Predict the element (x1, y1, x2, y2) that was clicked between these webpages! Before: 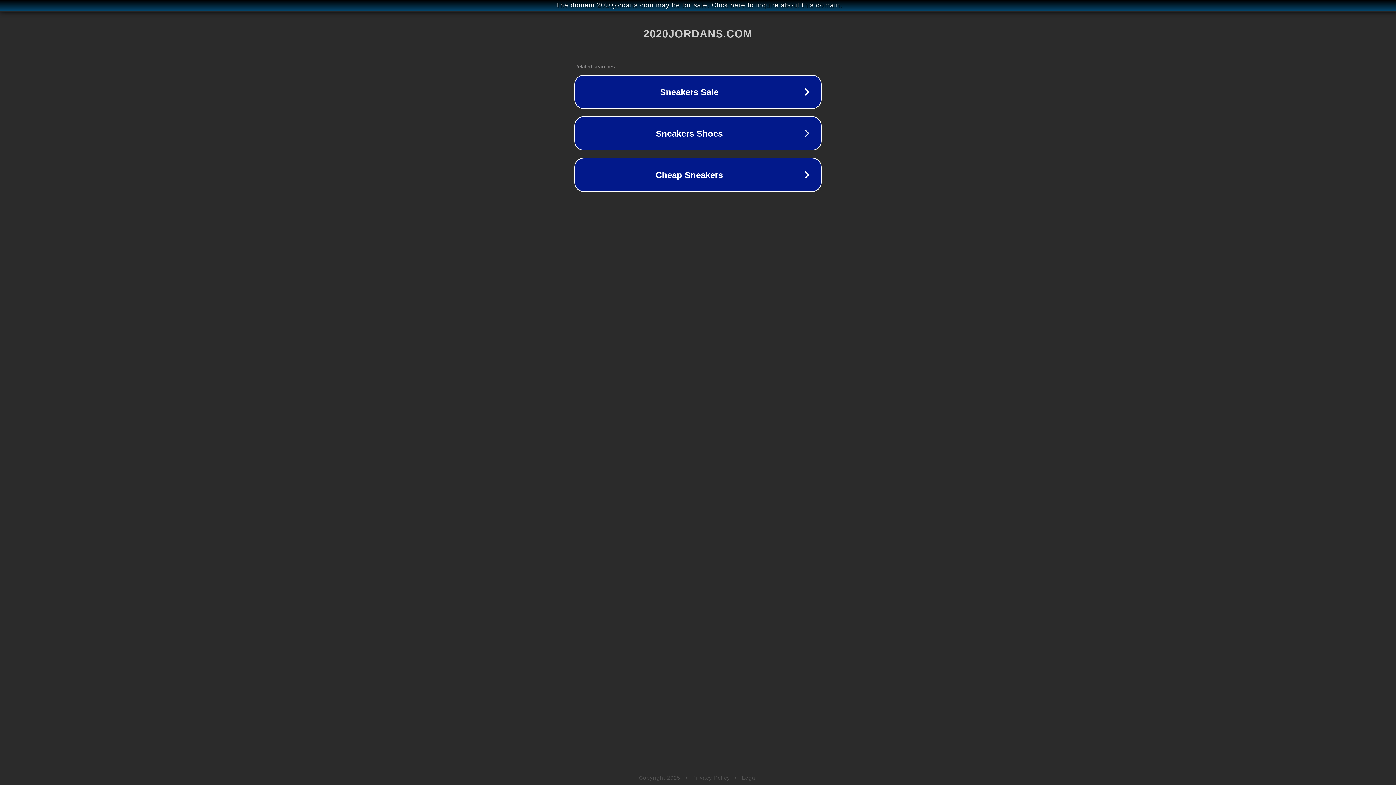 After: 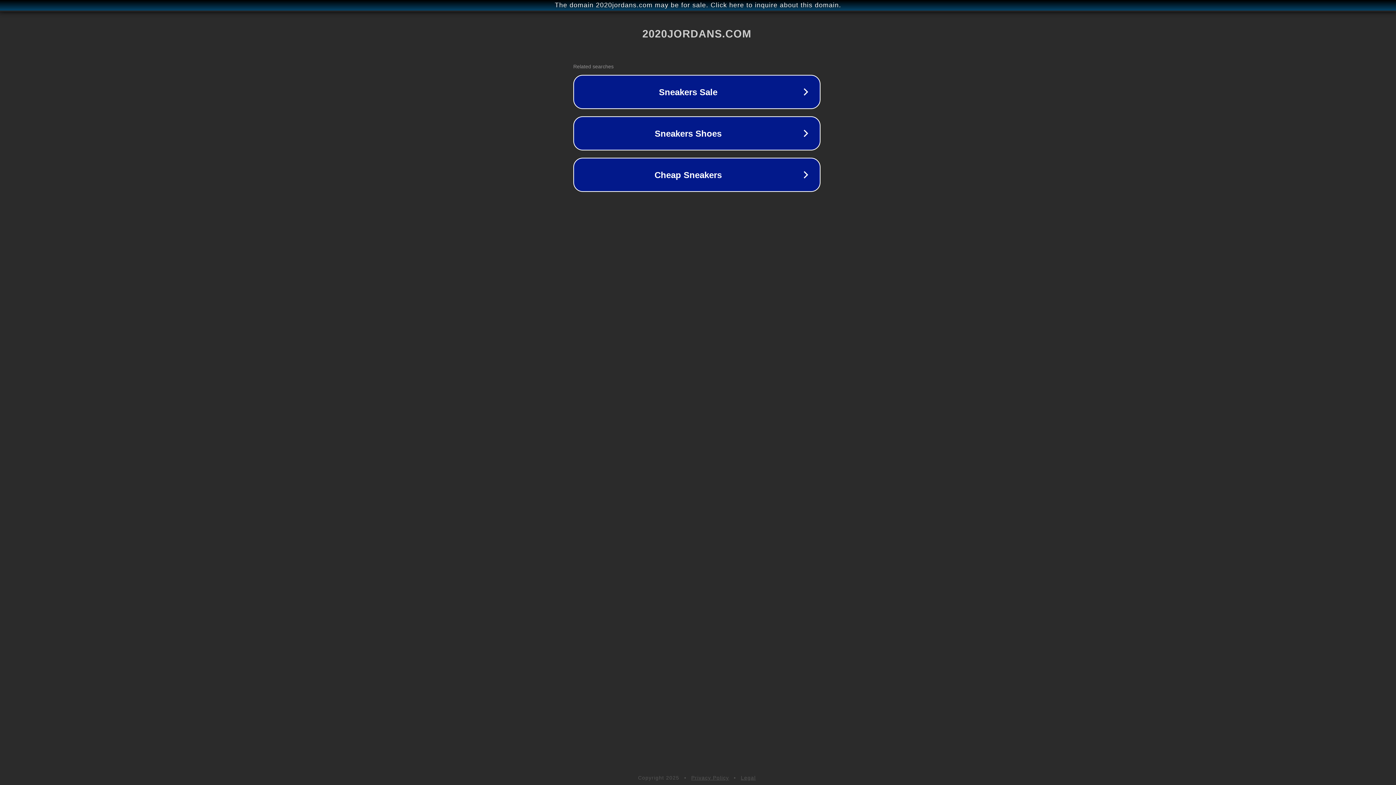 Action: bbox: (1, 1, 1397, 9) label: The domain 2020jordans.com may be for sale. Click here to inquire about this domain.